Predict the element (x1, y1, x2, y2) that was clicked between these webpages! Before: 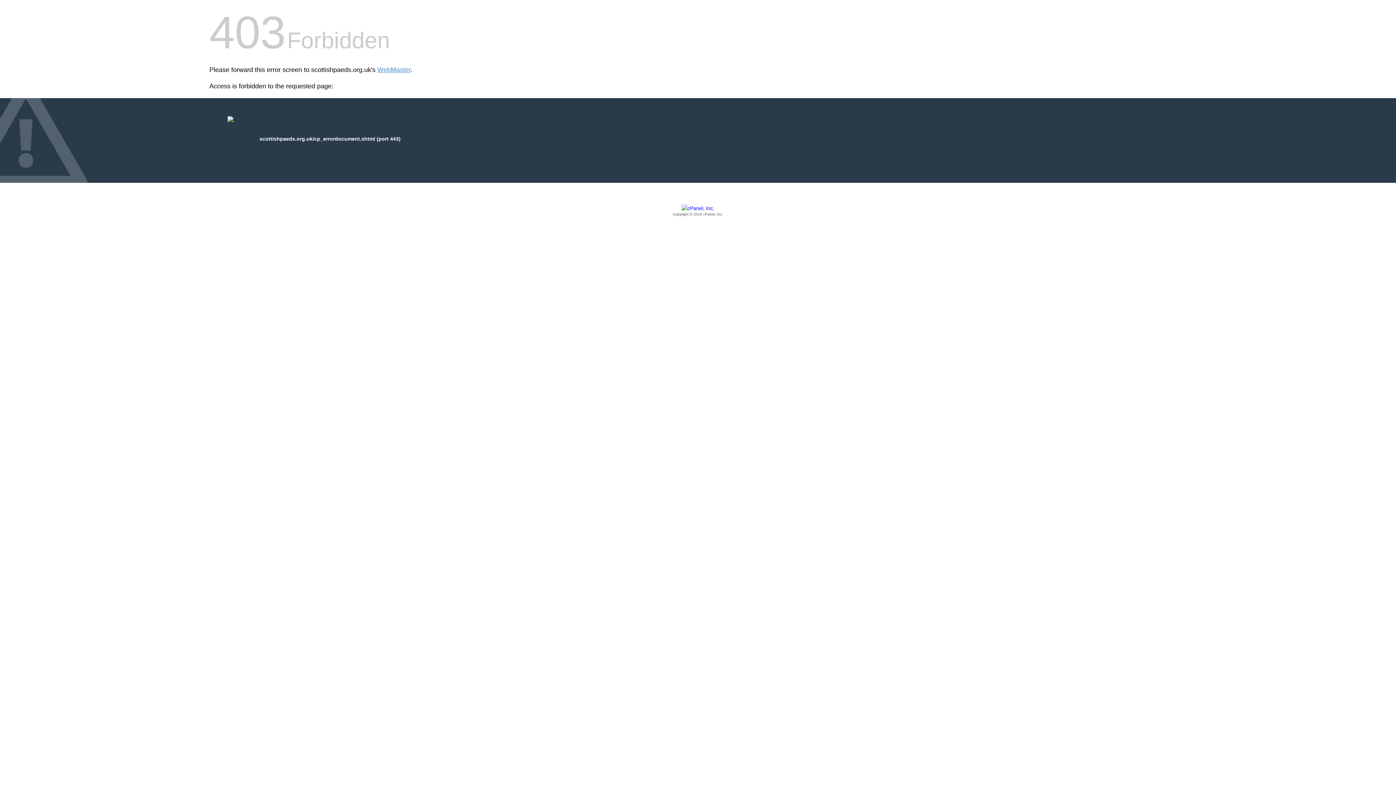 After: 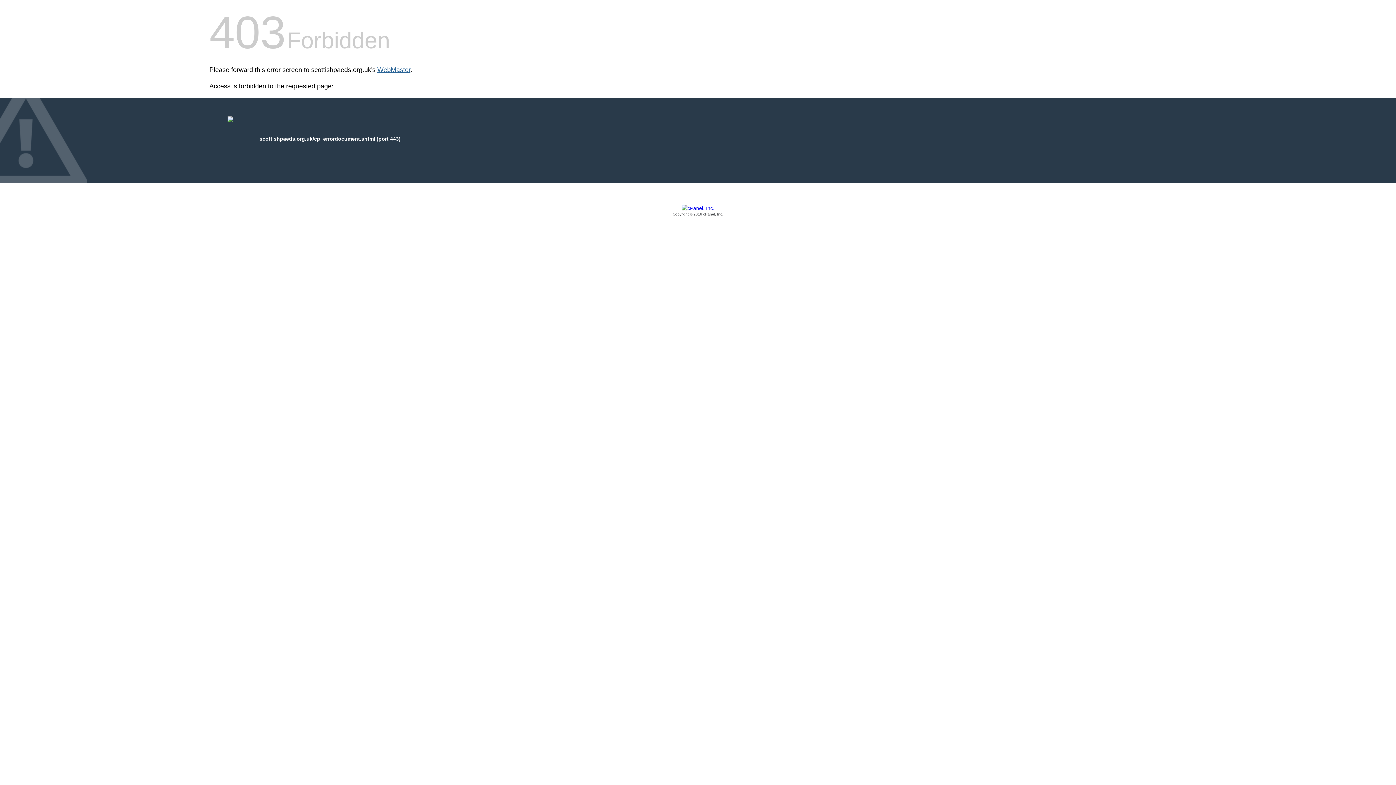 Action: label: WebMaster bbox: (377, 66, 410, 73)